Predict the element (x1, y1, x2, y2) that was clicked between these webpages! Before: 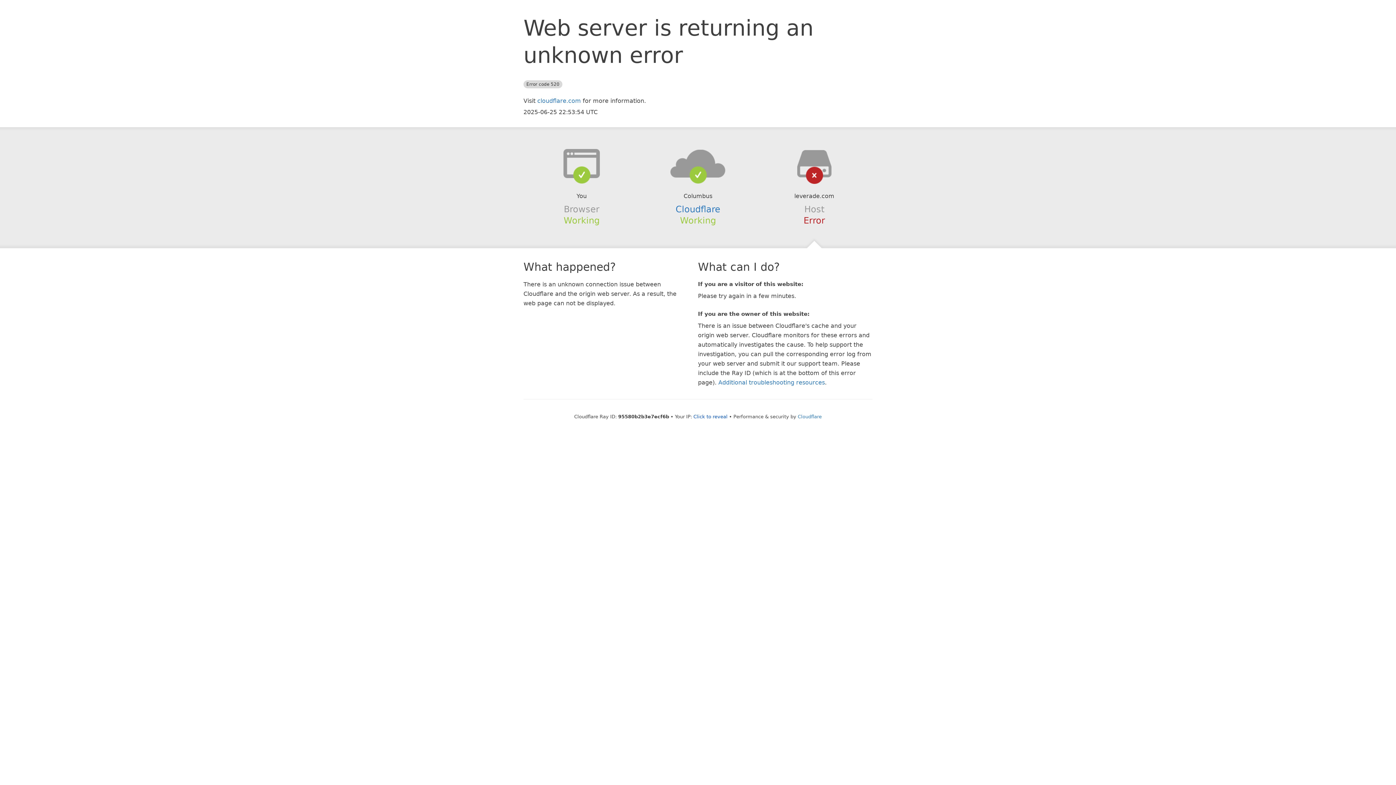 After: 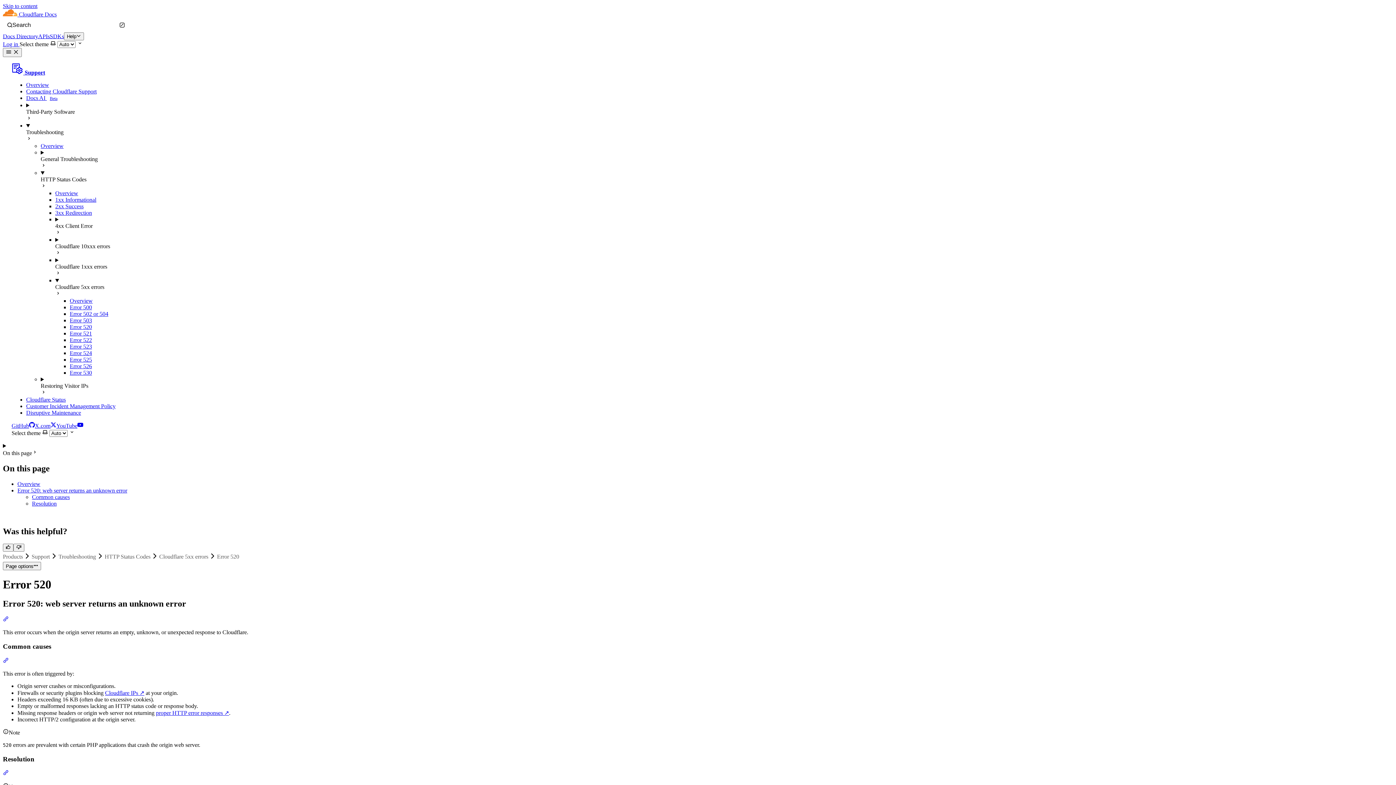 Action: bbox: (718, 379, 825, 386) label: Additional troubleshooting resources